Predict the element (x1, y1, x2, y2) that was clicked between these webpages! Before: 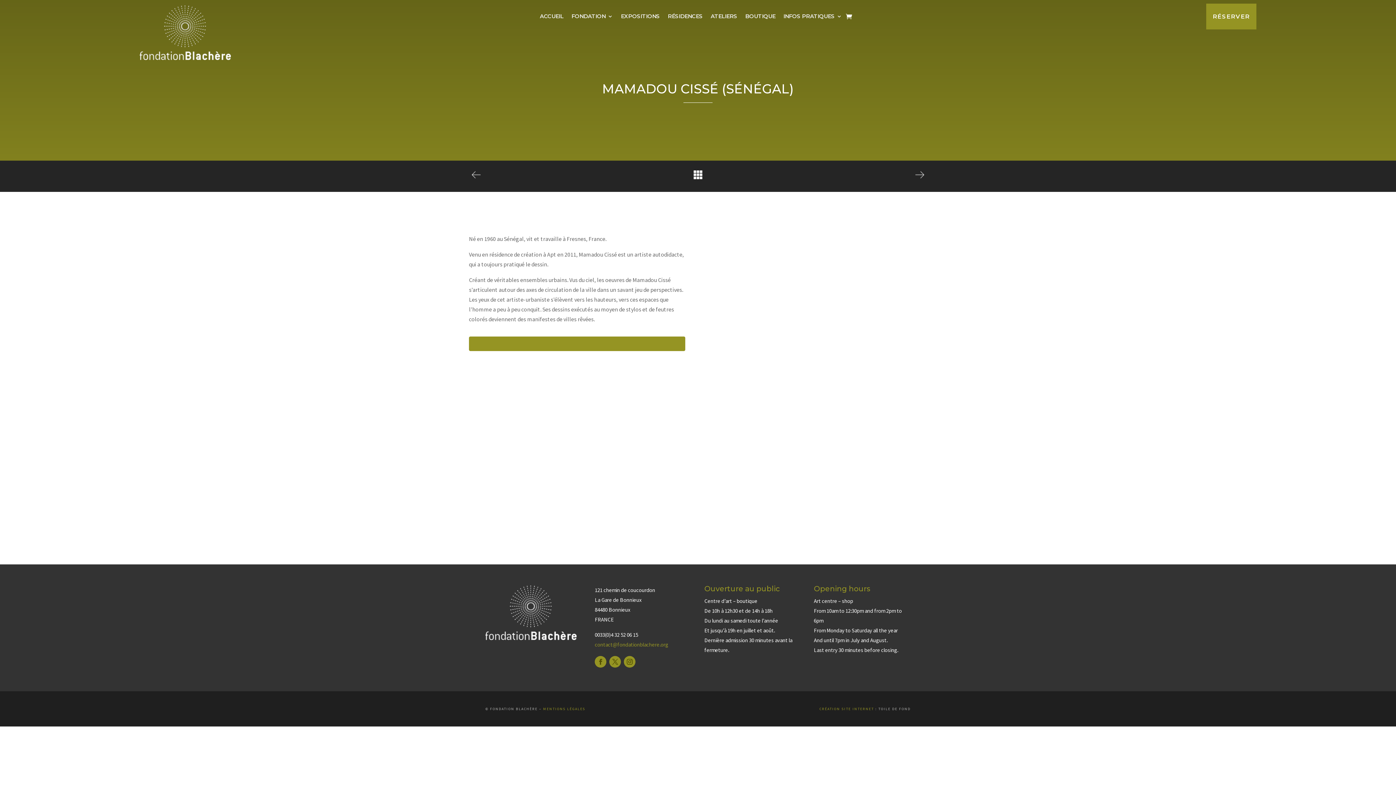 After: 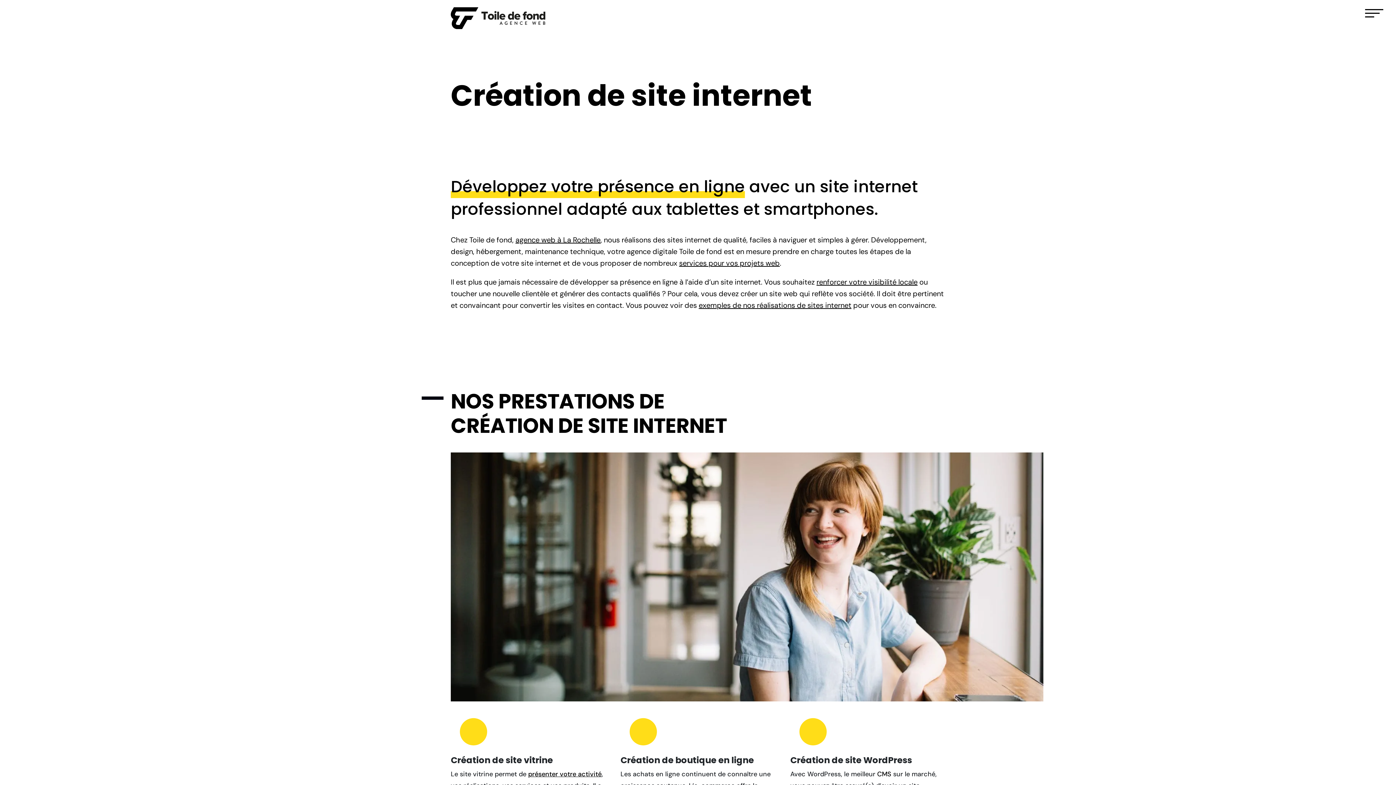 Action: label: CRÉATION SITE INTERNET bbox: (819, 706, 874, 711)